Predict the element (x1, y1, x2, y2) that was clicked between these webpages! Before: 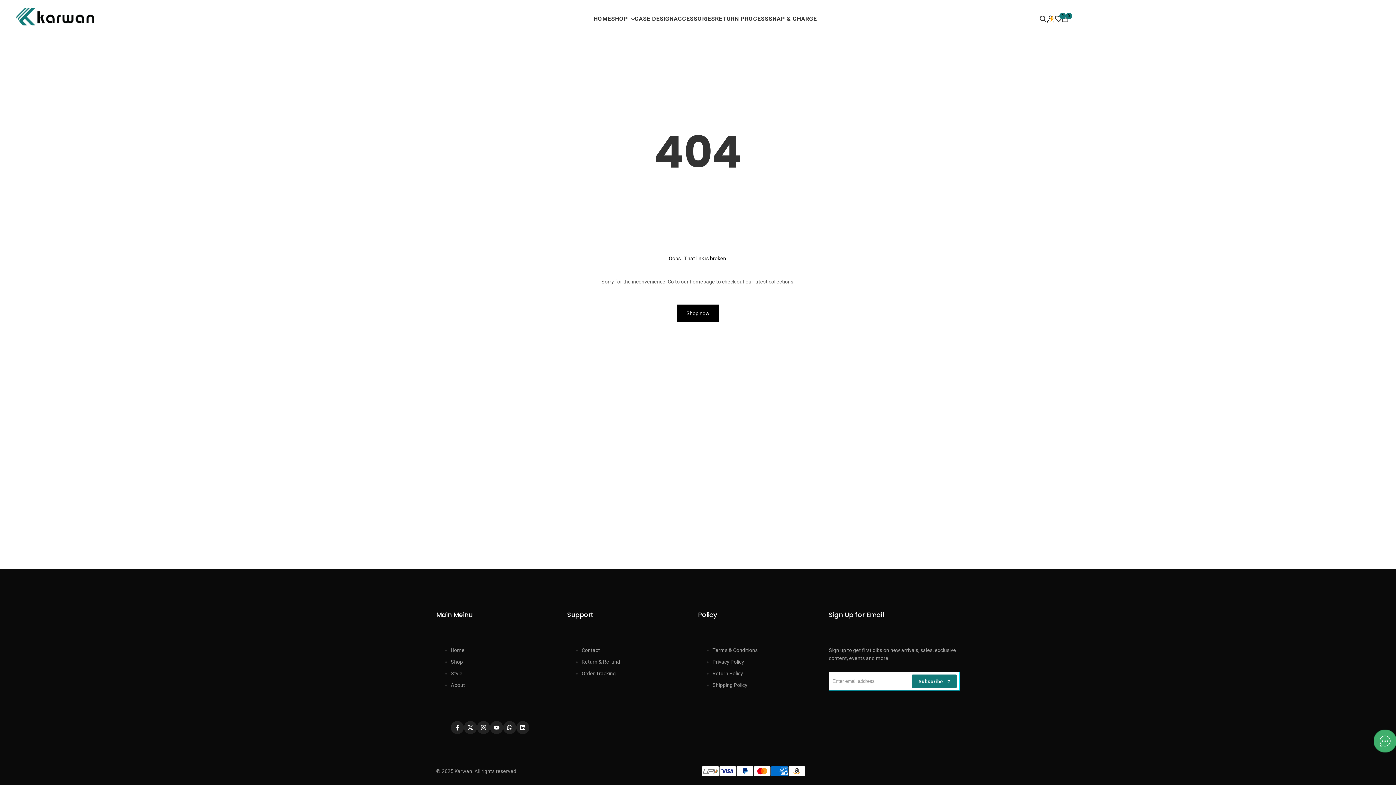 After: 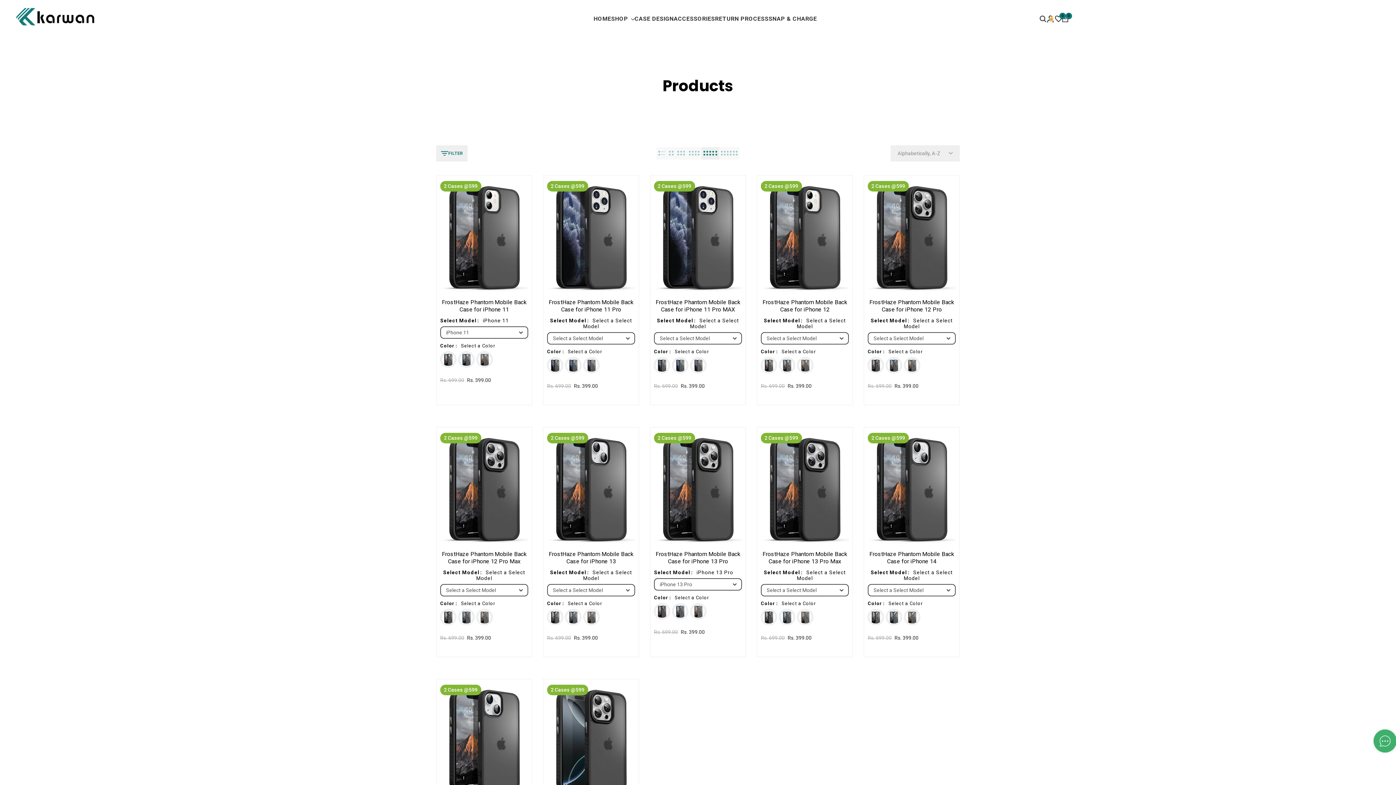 Action: label: Shop now bbox: (677, 304, 718, 321)